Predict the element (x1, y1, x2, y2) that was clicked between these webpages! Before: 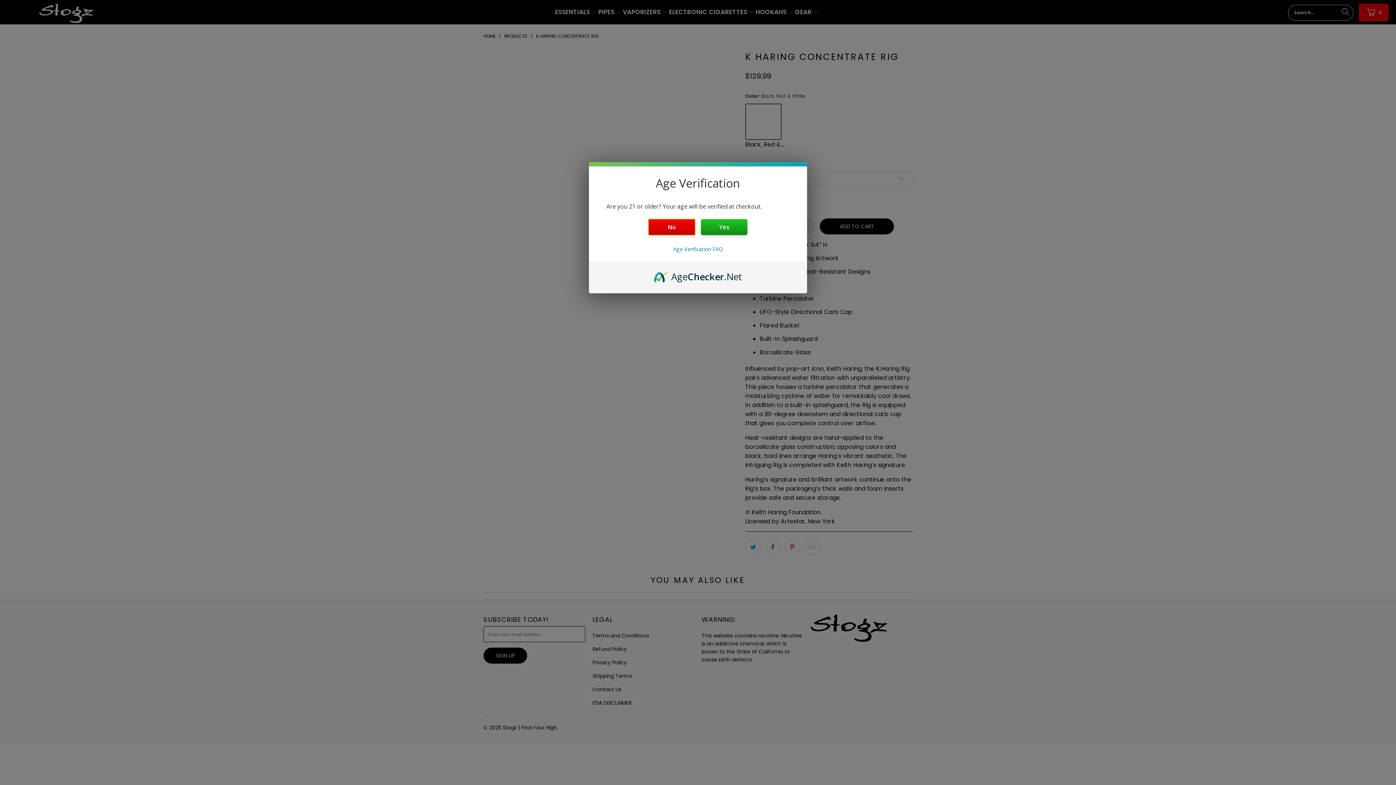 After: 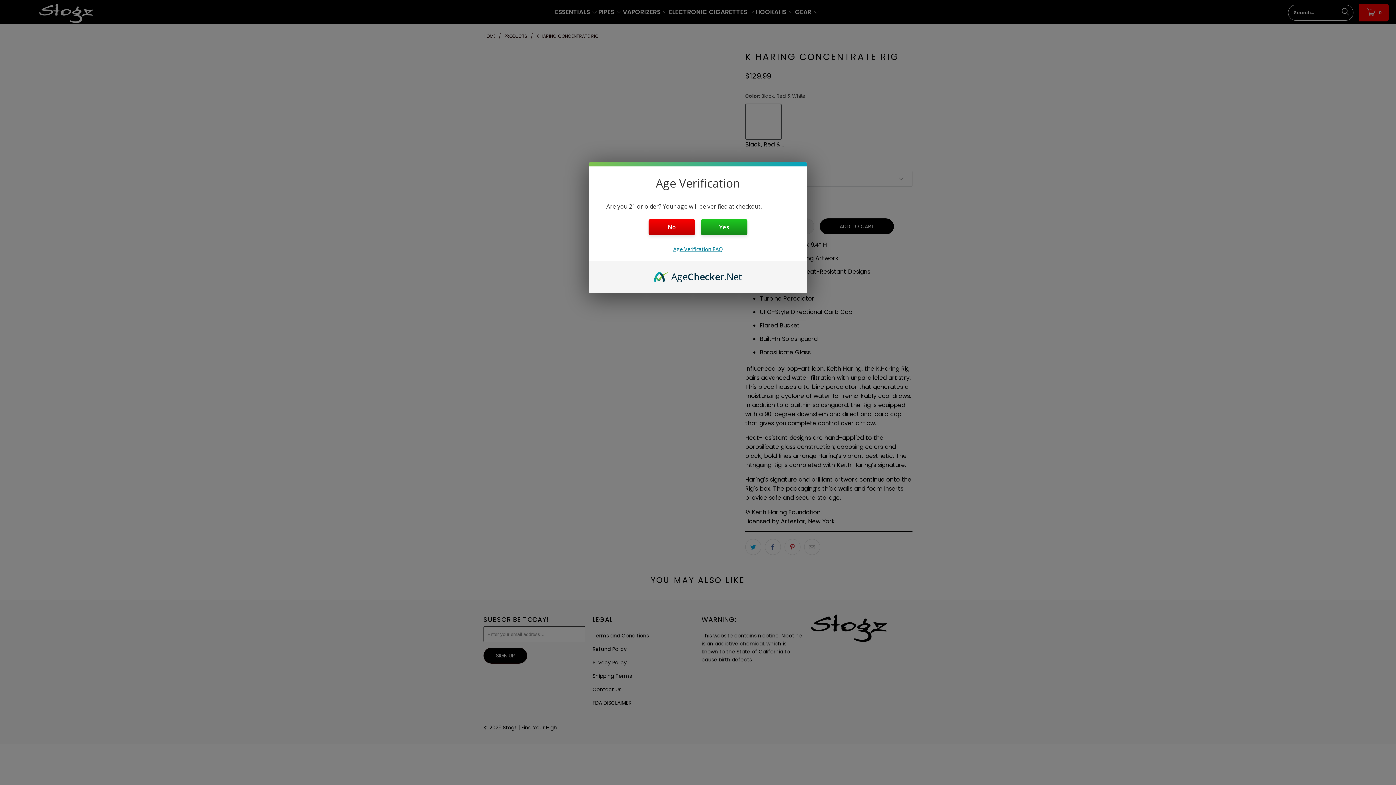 Action: label: Age Verification FAQ bbox: (673, 245, 722, 252)